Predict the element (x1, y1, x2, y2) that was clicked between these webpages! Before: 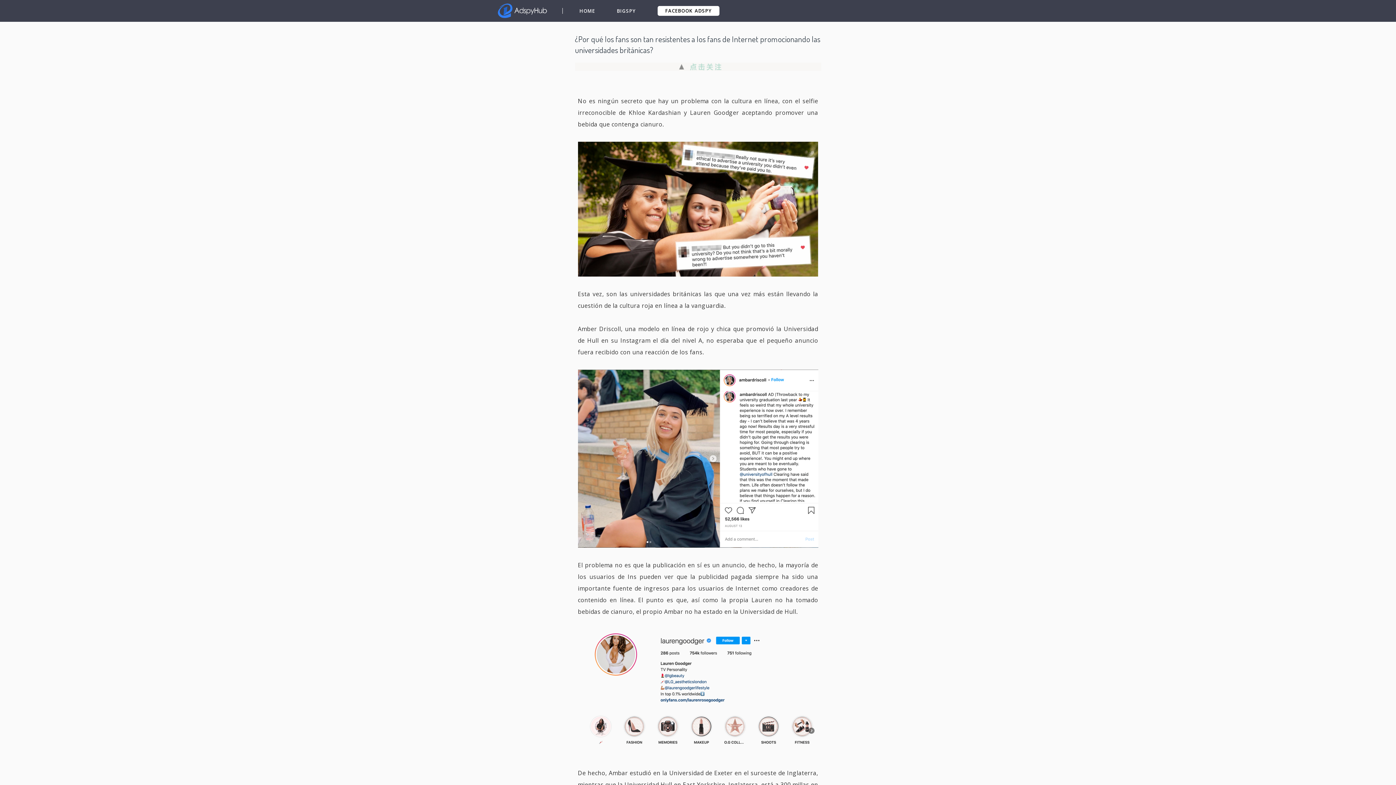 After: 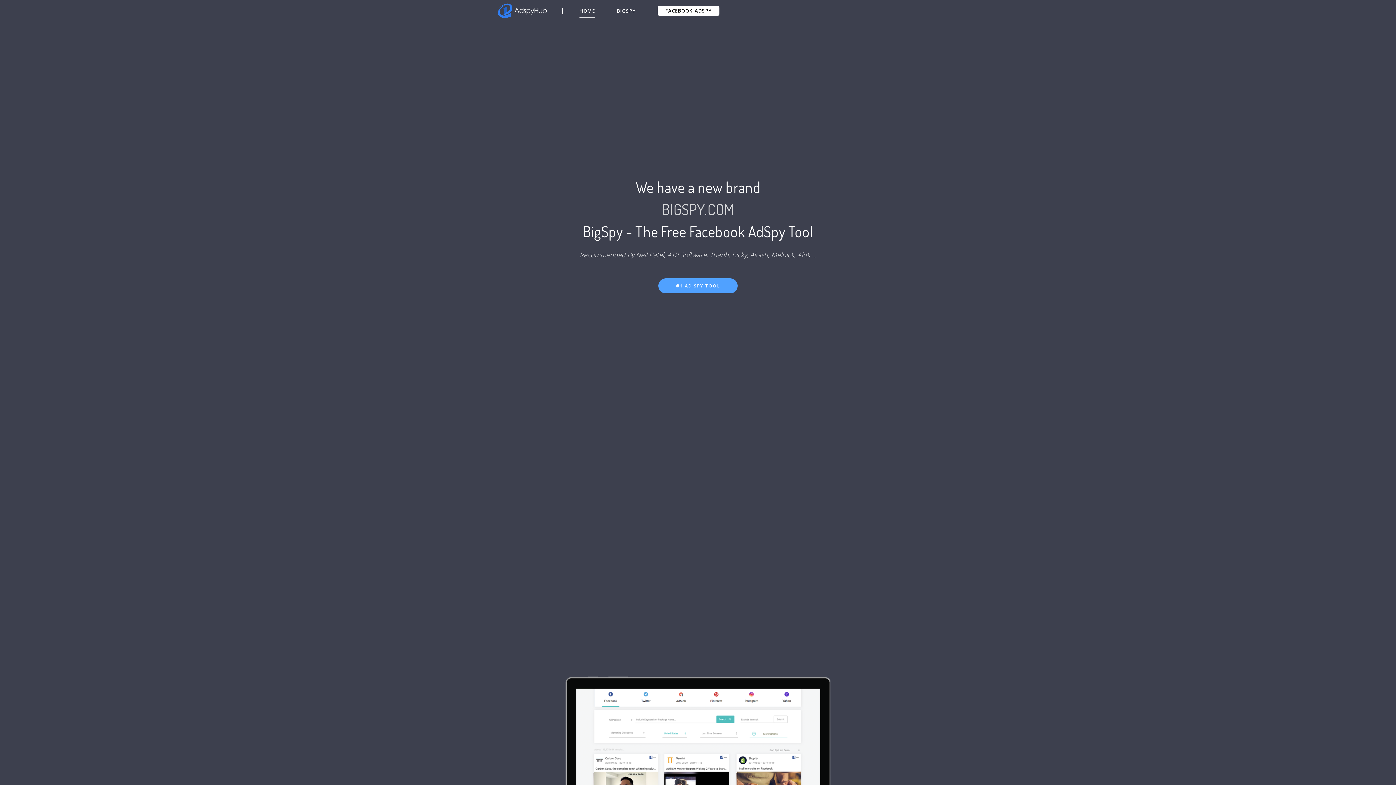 Action: label: HOME bbox: (579, 3, 595, 18)